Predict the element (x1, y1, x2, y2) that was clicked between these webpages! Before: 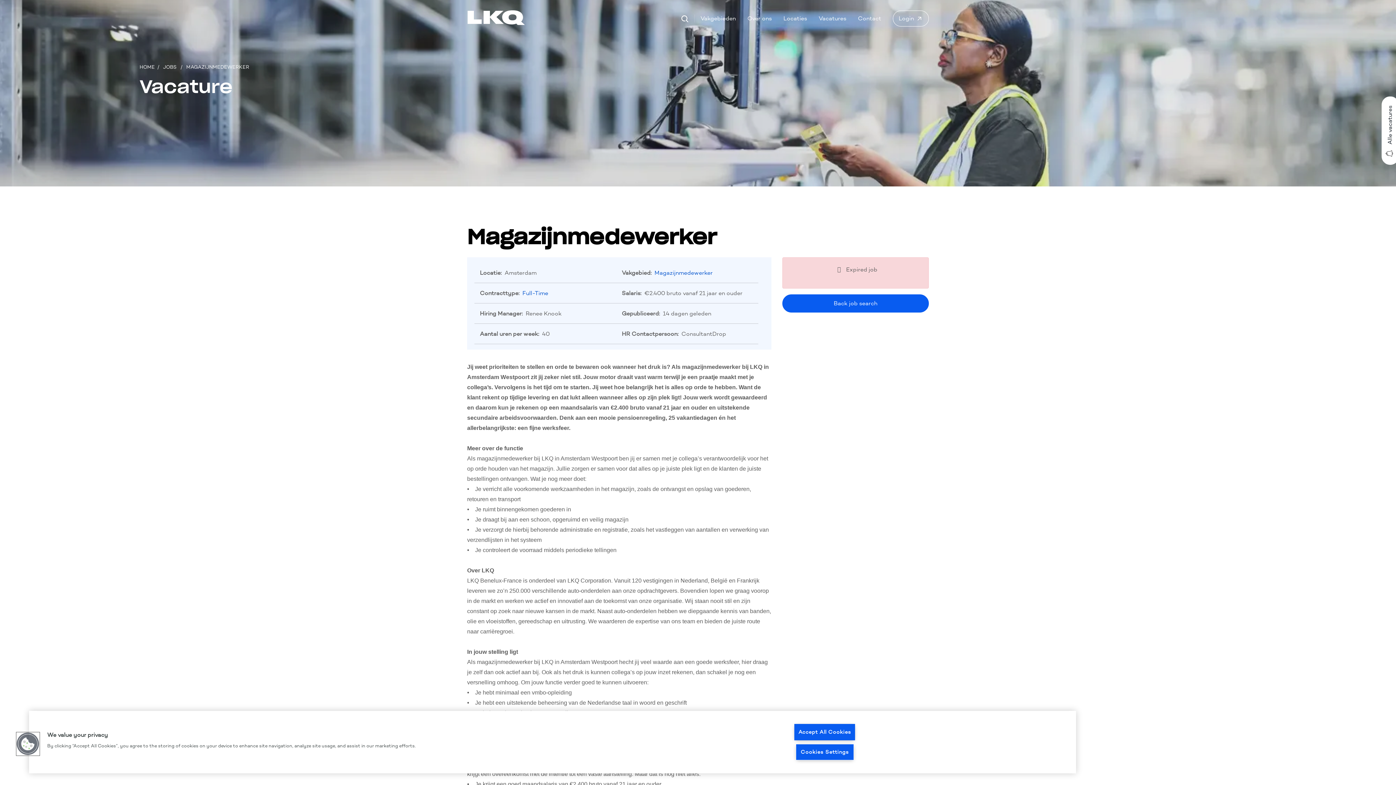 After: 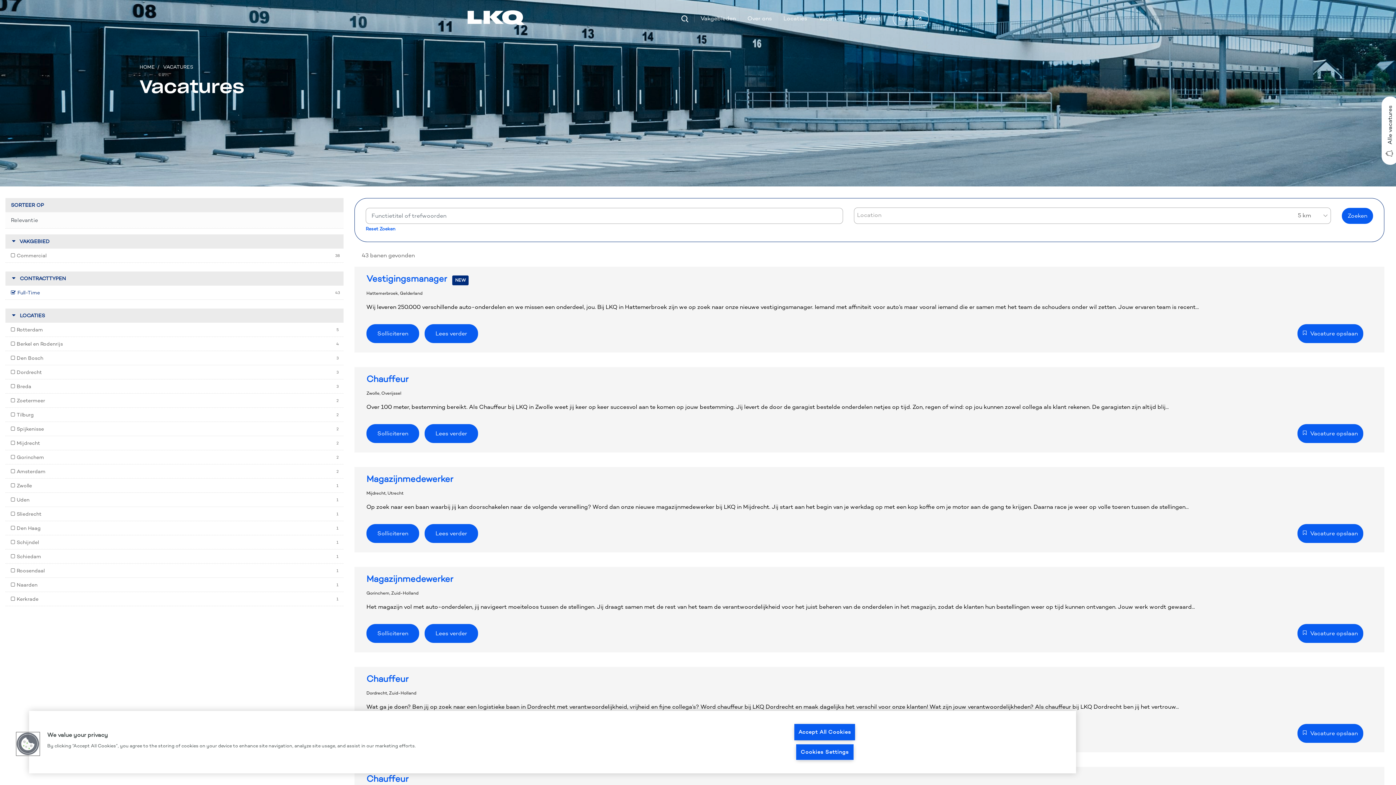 Action: bbox: (522, 289, 548, 296) label: Full-Time